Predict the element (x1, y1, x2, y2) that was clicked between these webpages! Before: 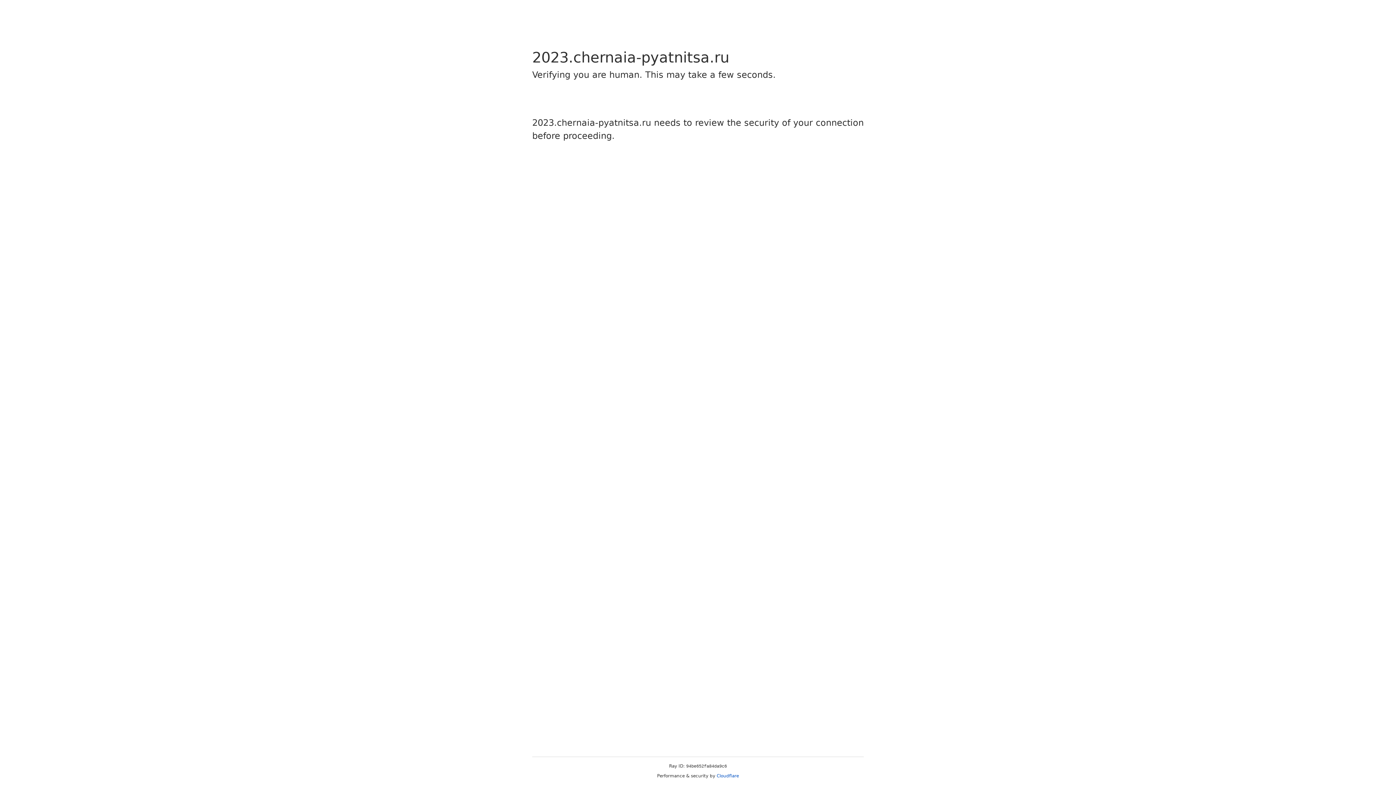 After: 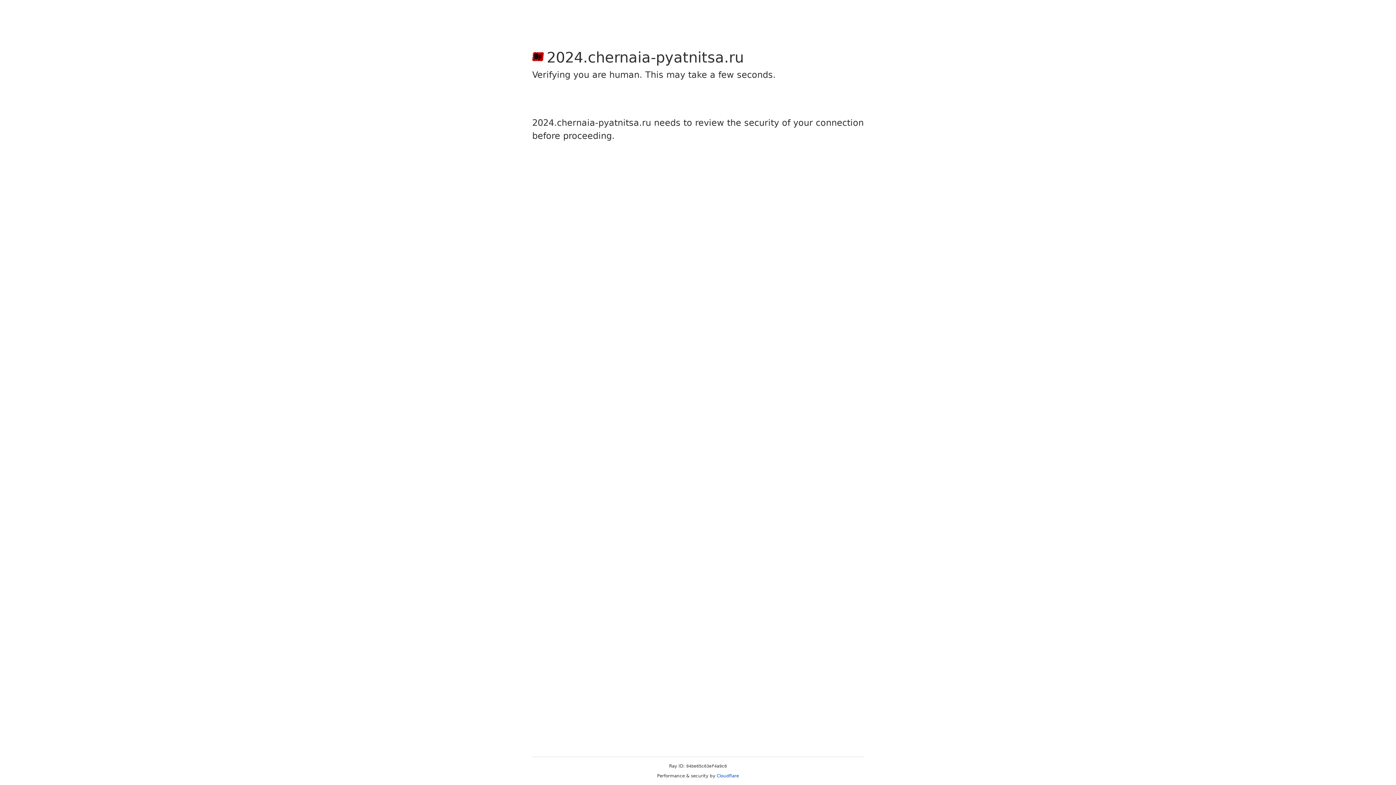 Action: bbox: (716, 773, 739, 778) label: Cloudflare